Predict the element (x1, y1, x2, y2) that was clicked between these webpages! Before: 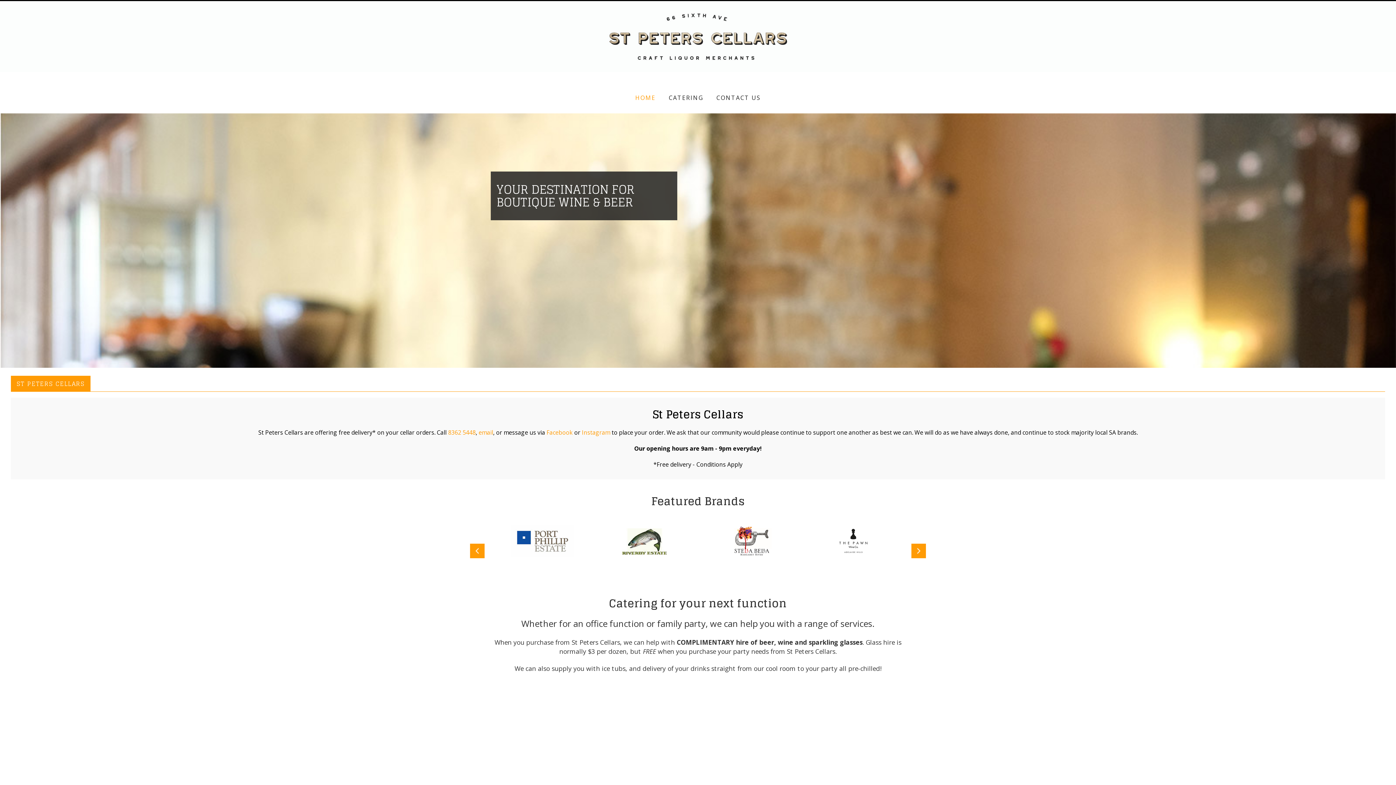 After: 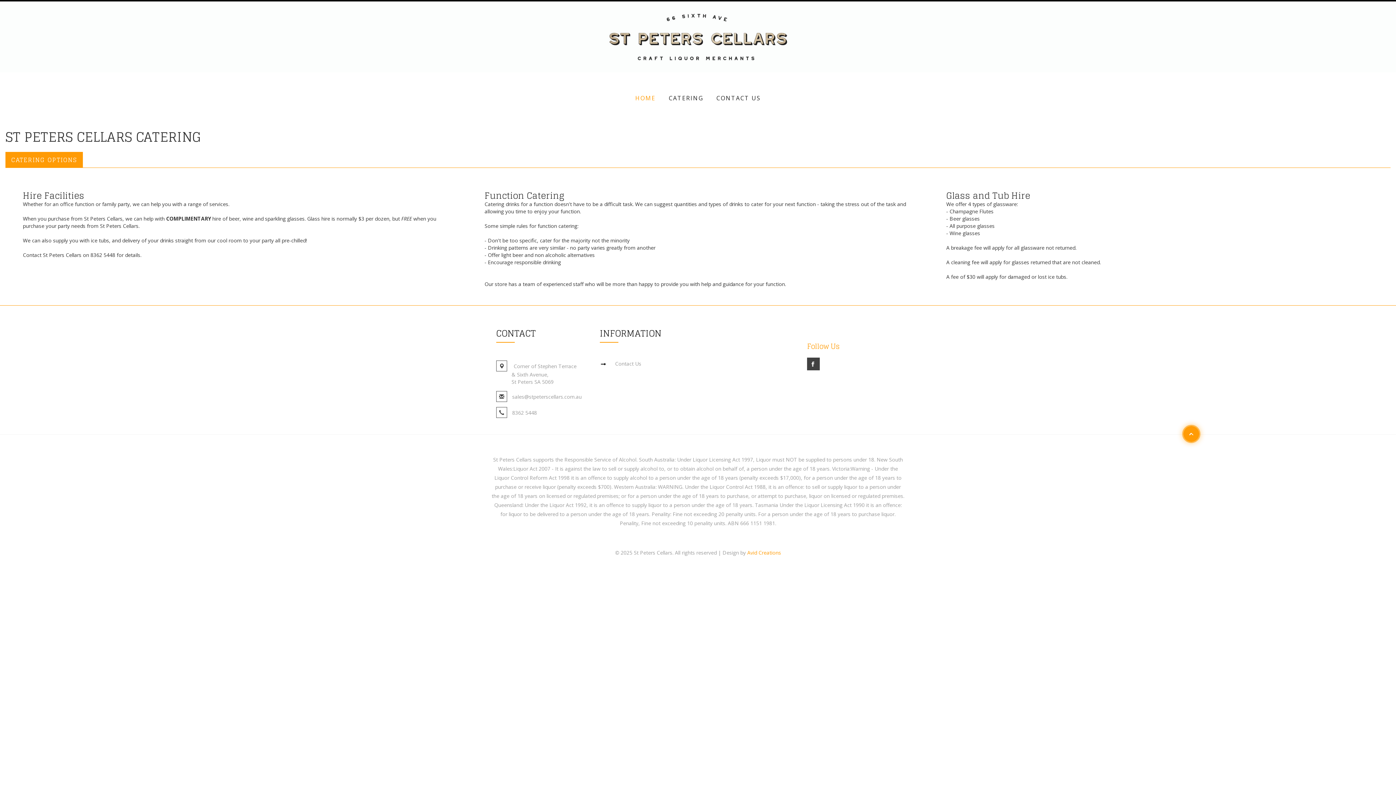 Action: bbox: (662, 83, 710, 101) label: CATERING